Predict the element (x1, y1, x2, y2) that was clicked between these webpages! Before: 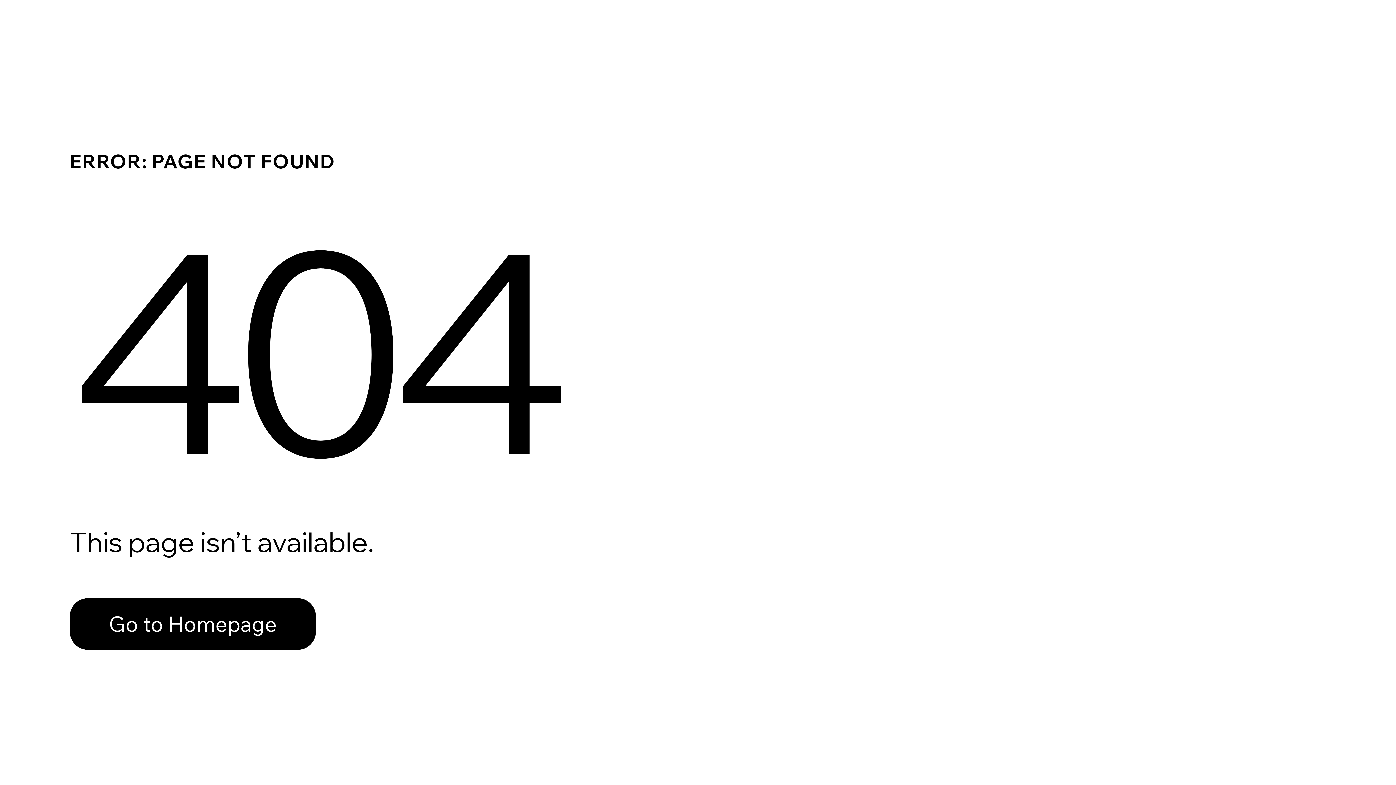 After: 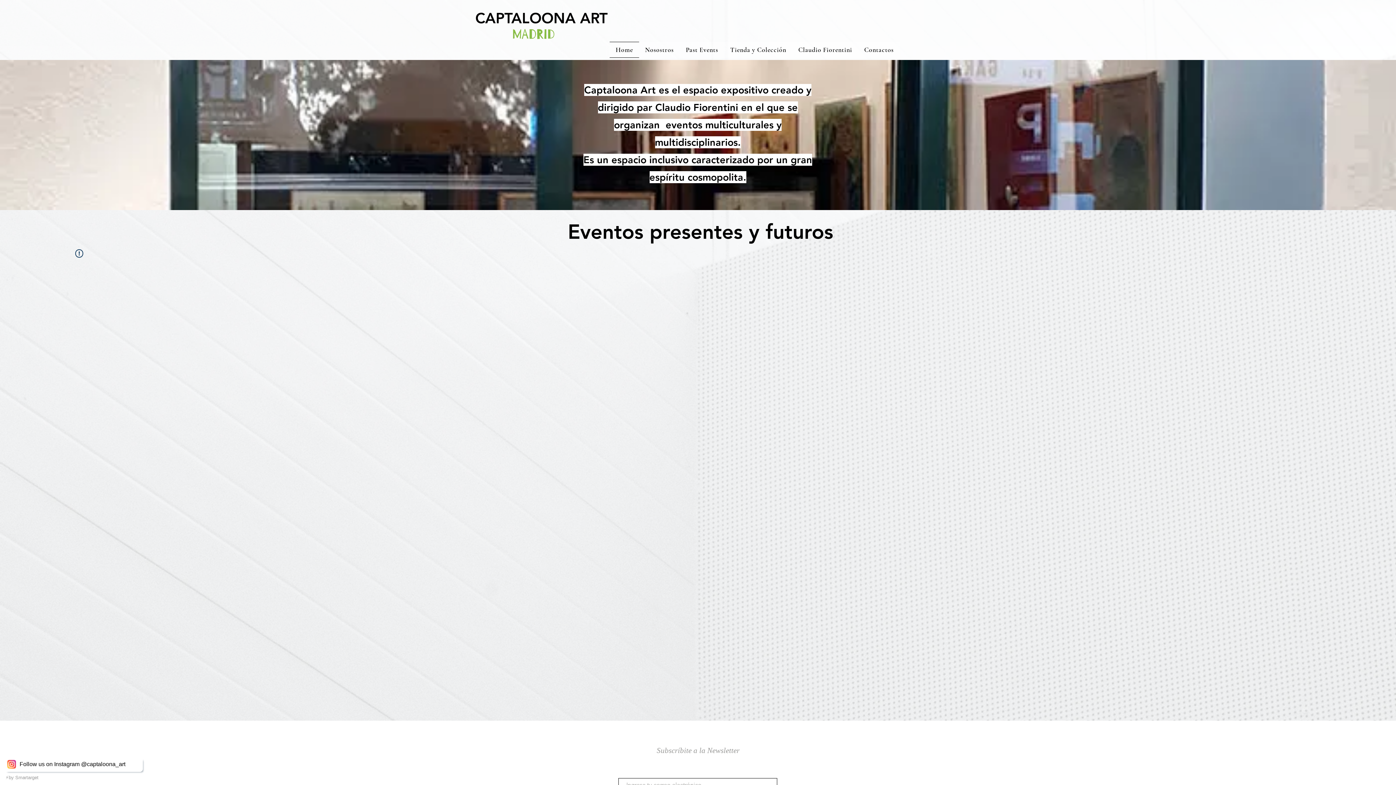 Action: label: Go to Homepage bbox: (69, 598, 316, 650)